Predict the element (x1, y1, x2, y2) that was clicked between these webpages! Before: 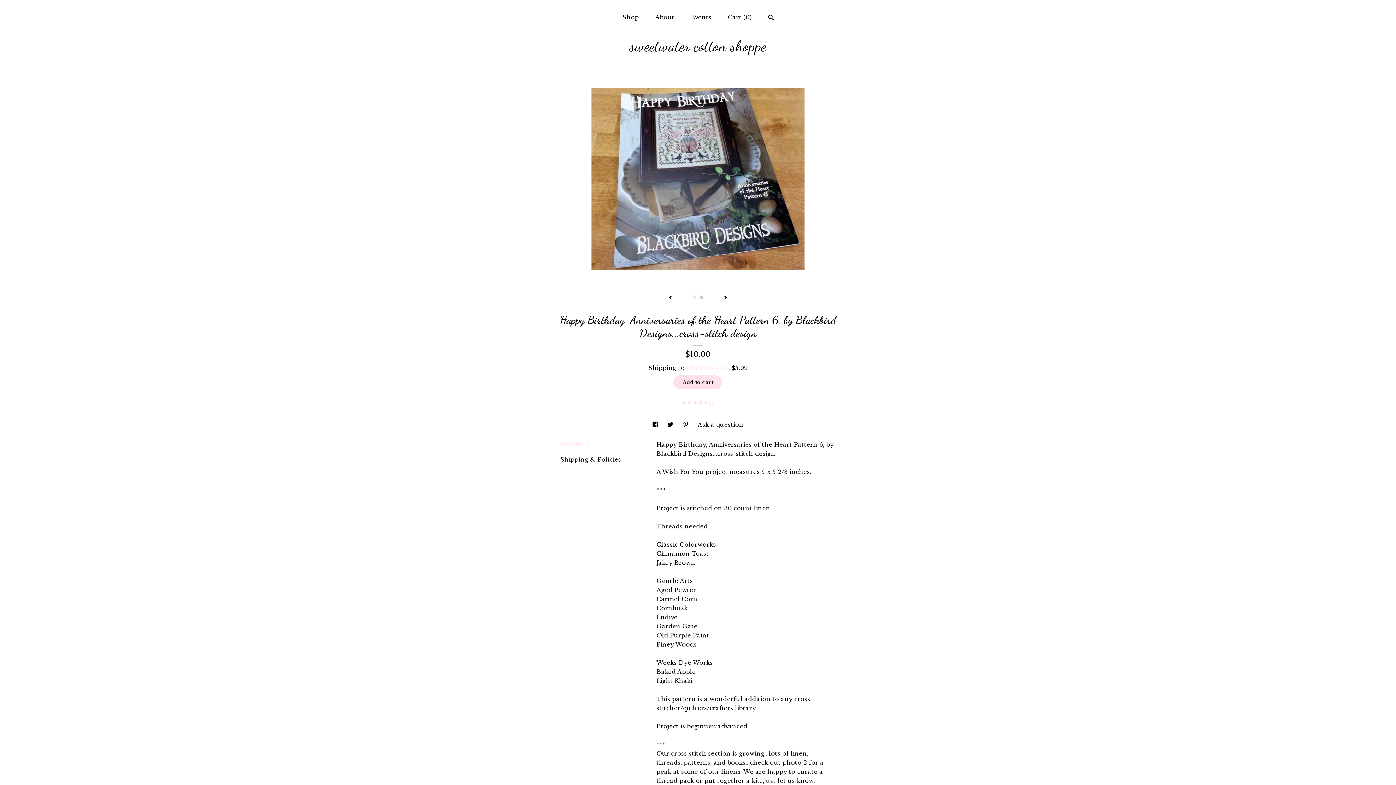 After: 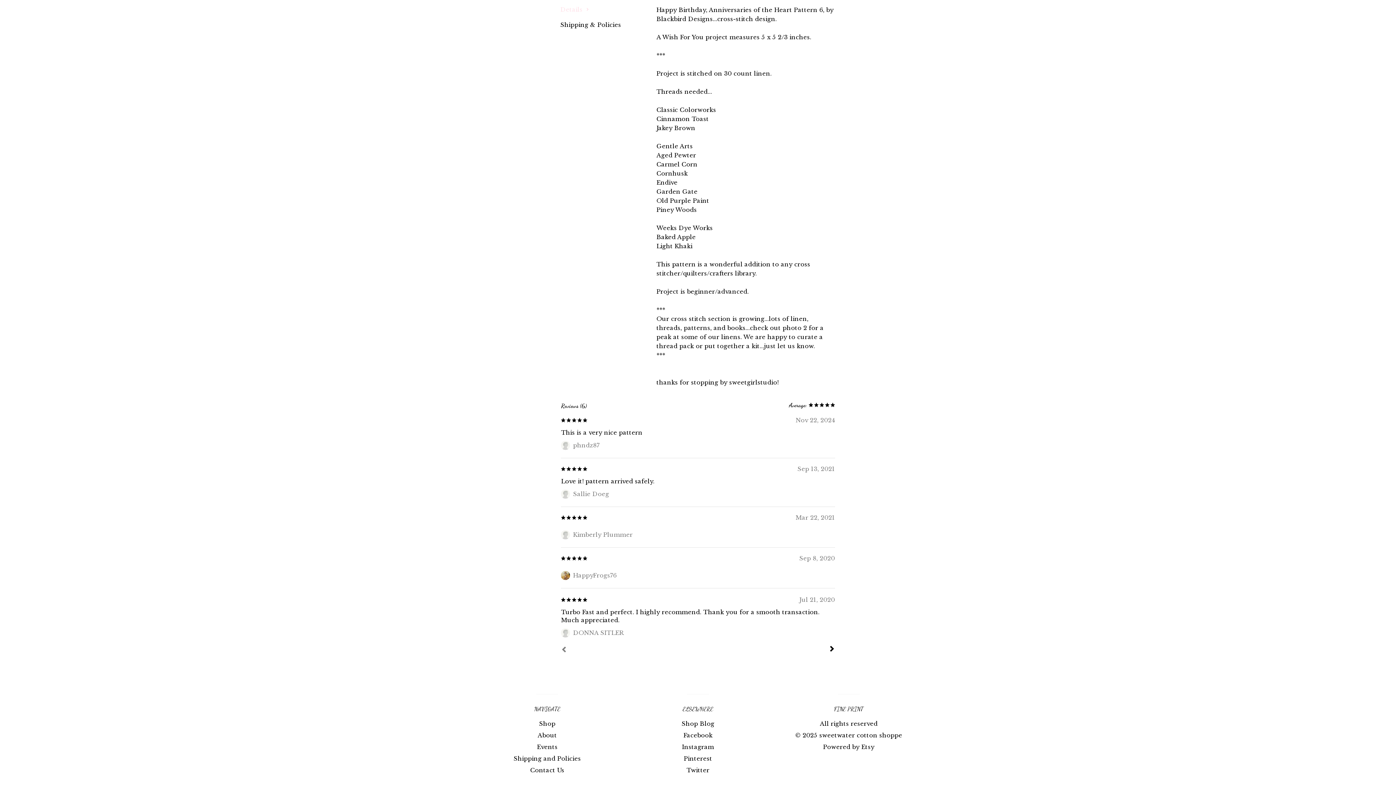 Action: label:     
(6) bbox: (561, 400, 835, 406)